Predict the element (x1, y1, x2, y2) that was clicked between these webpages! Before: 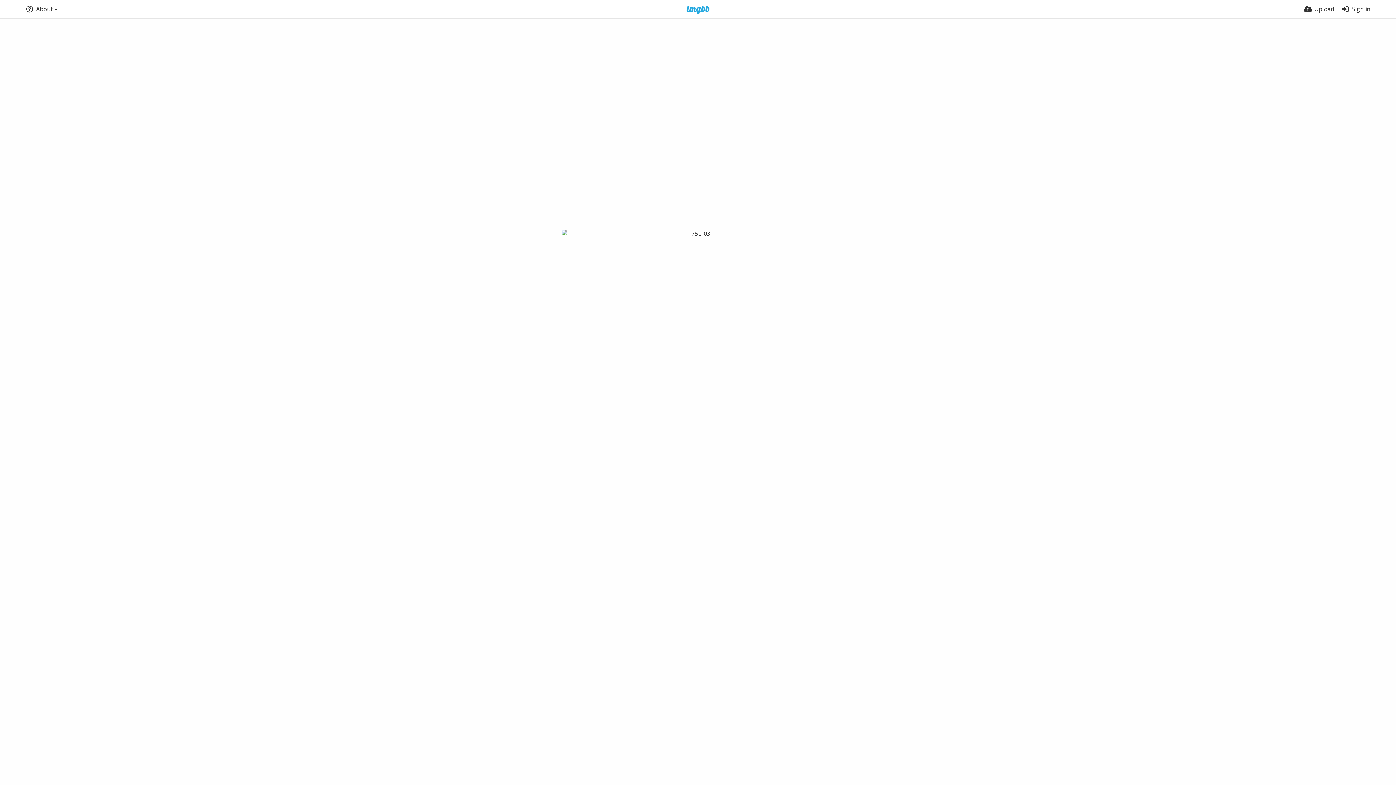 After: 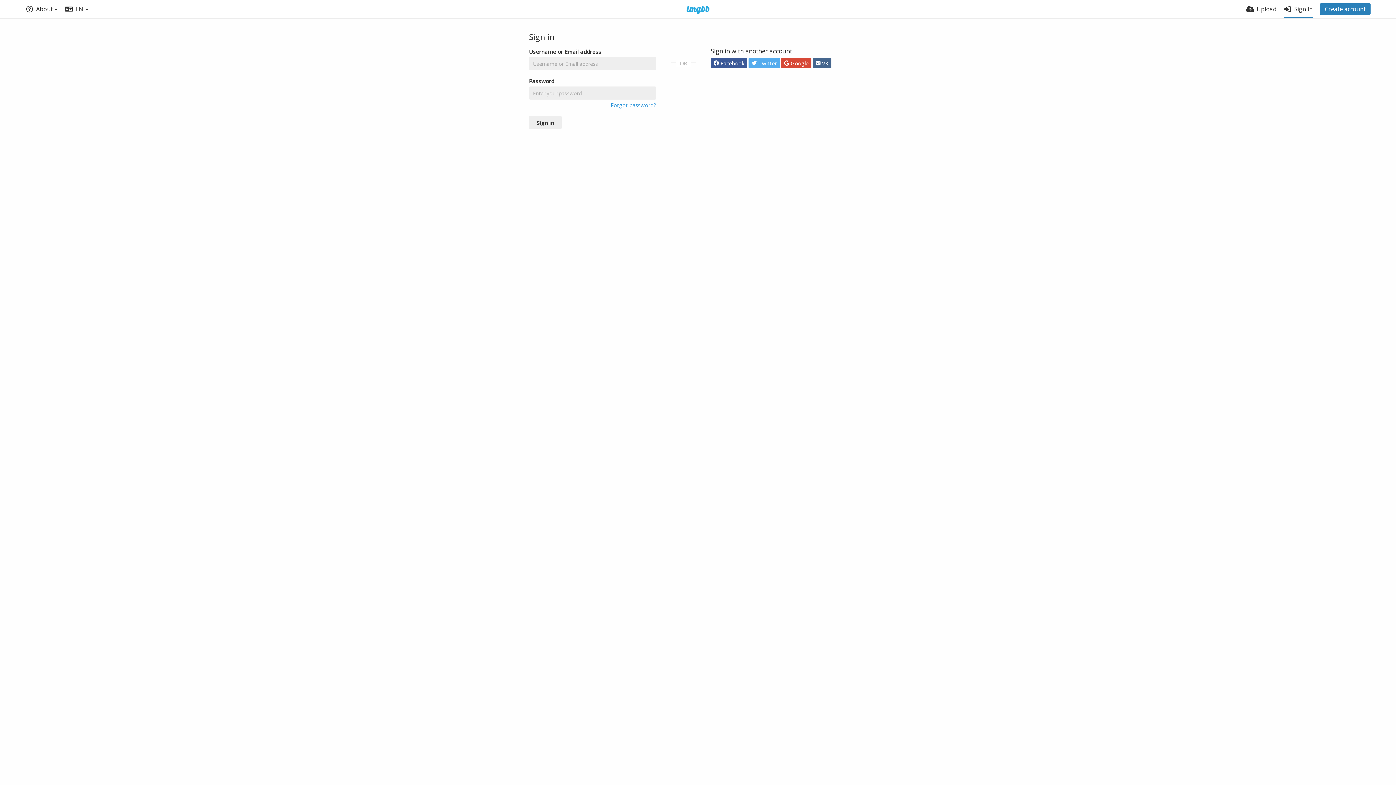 Action: bbox: (1341, 0, 1370, 18) label: Sign in